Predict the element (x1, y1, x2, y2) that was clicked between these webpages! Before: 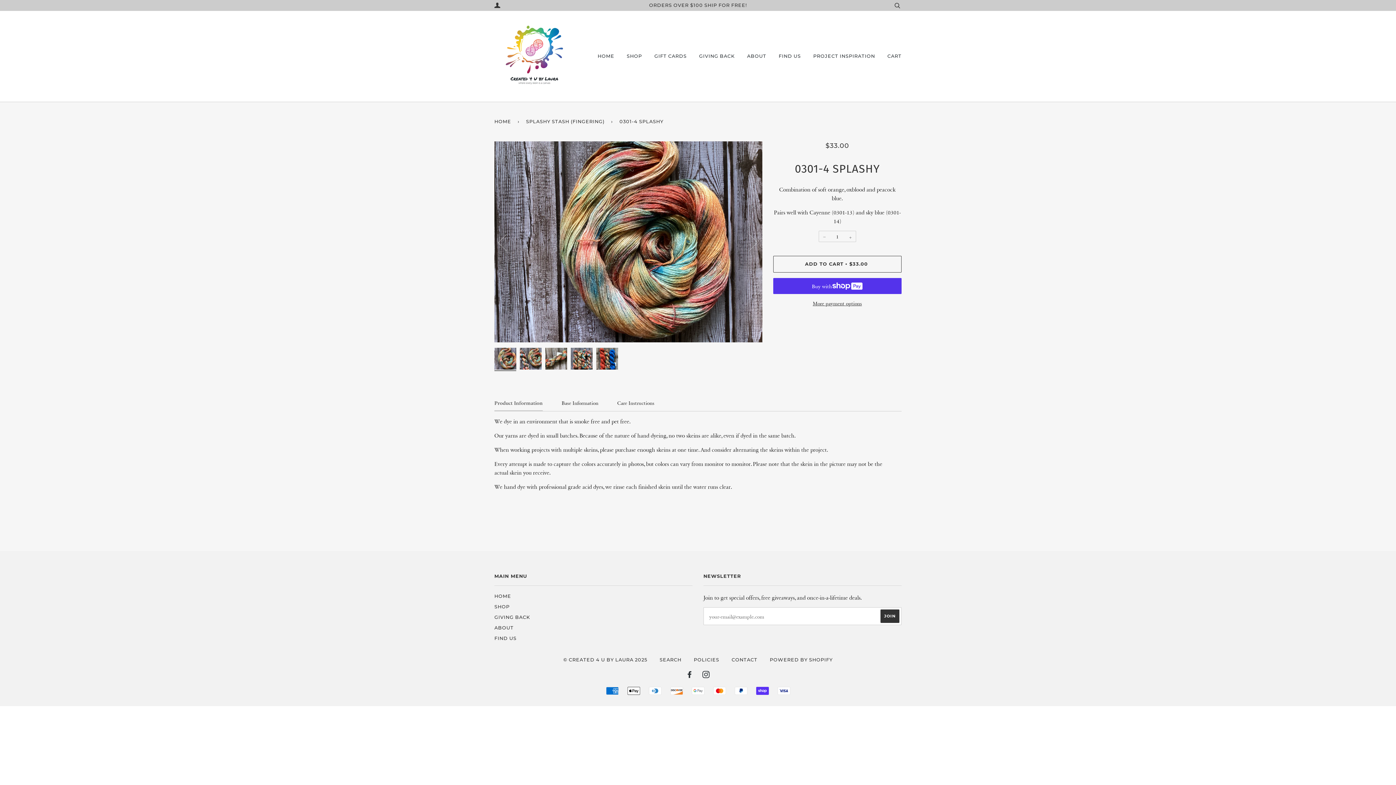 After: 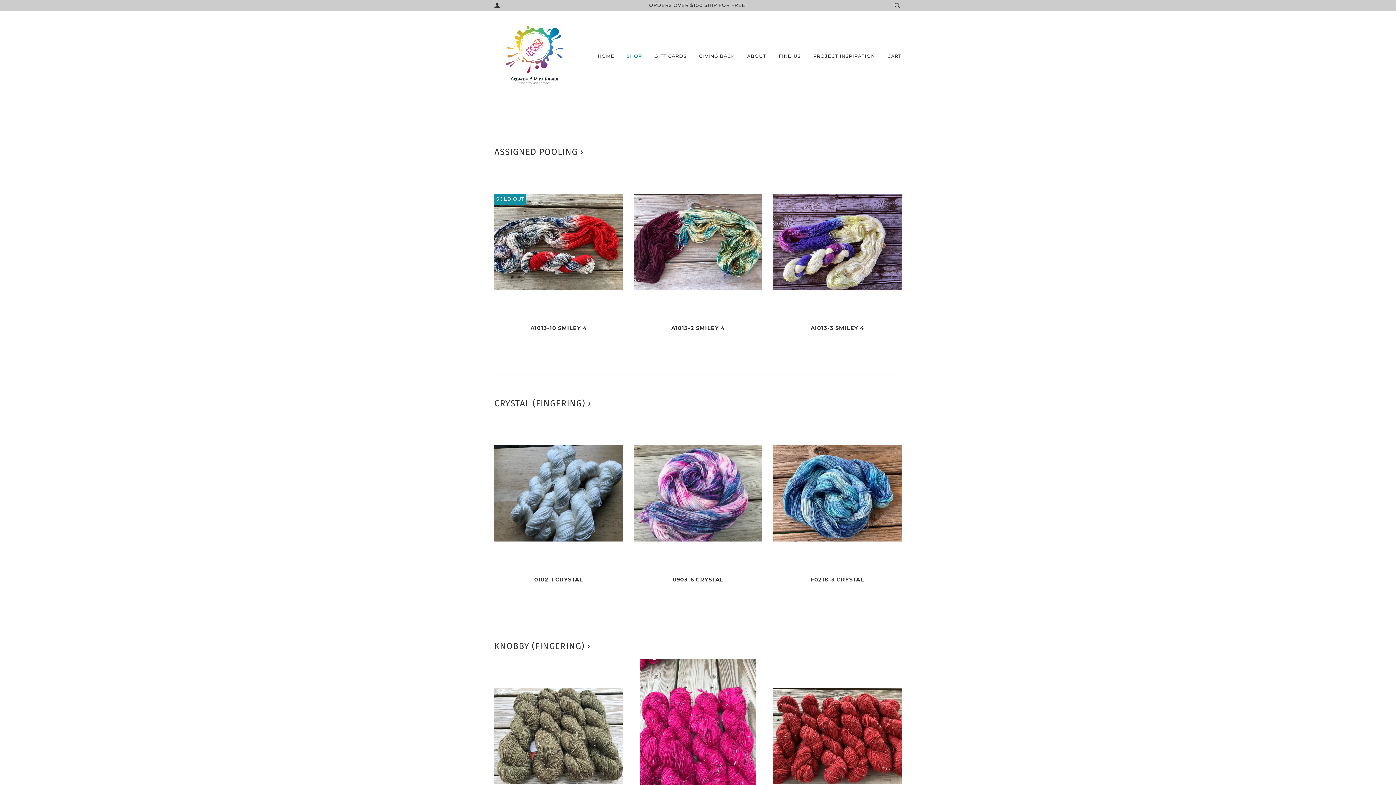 Action: label: SHOP bbox: (616, 45, 642, 67)